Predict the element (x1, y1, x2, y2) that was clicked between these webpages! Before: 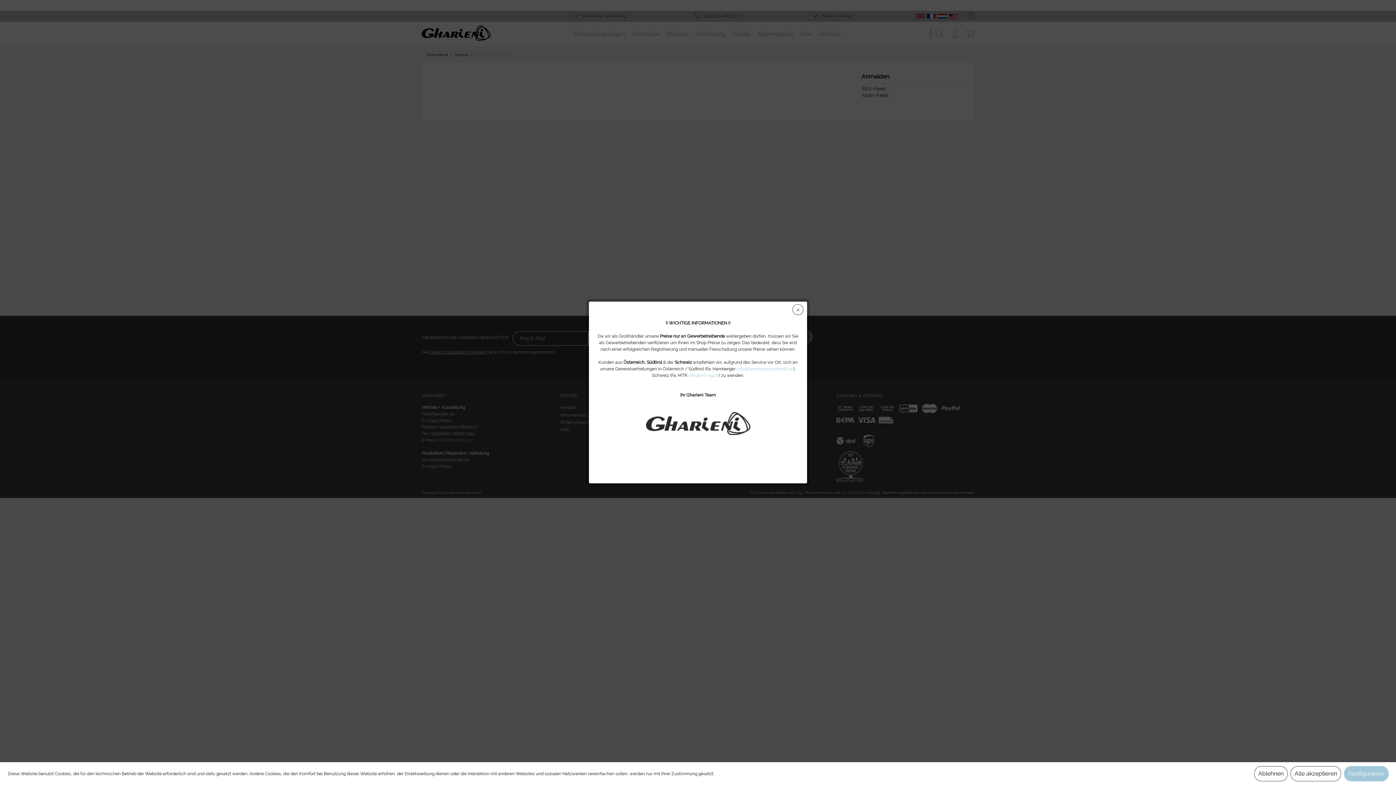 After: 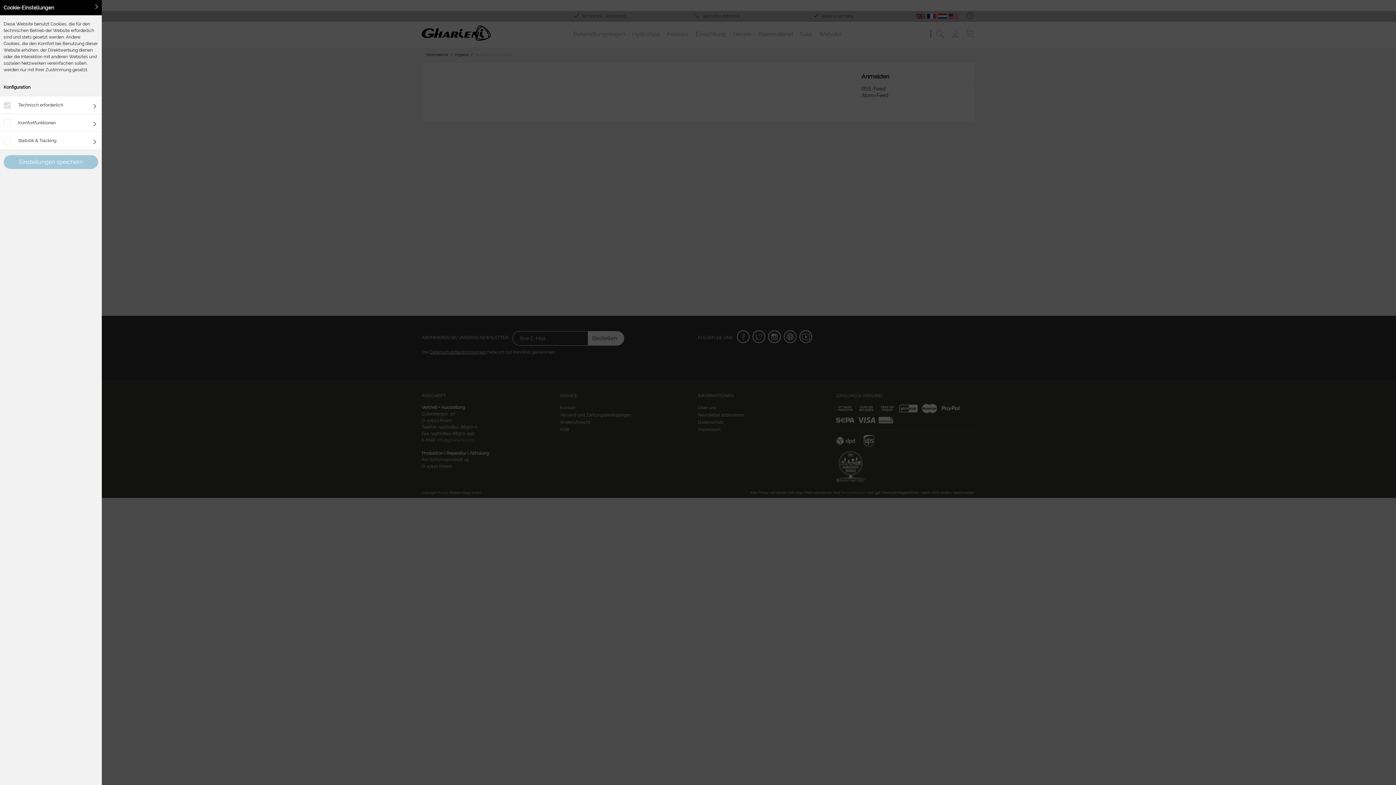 Action: bbox: (1344, 766, 1389, 781) label: Konfigurieren